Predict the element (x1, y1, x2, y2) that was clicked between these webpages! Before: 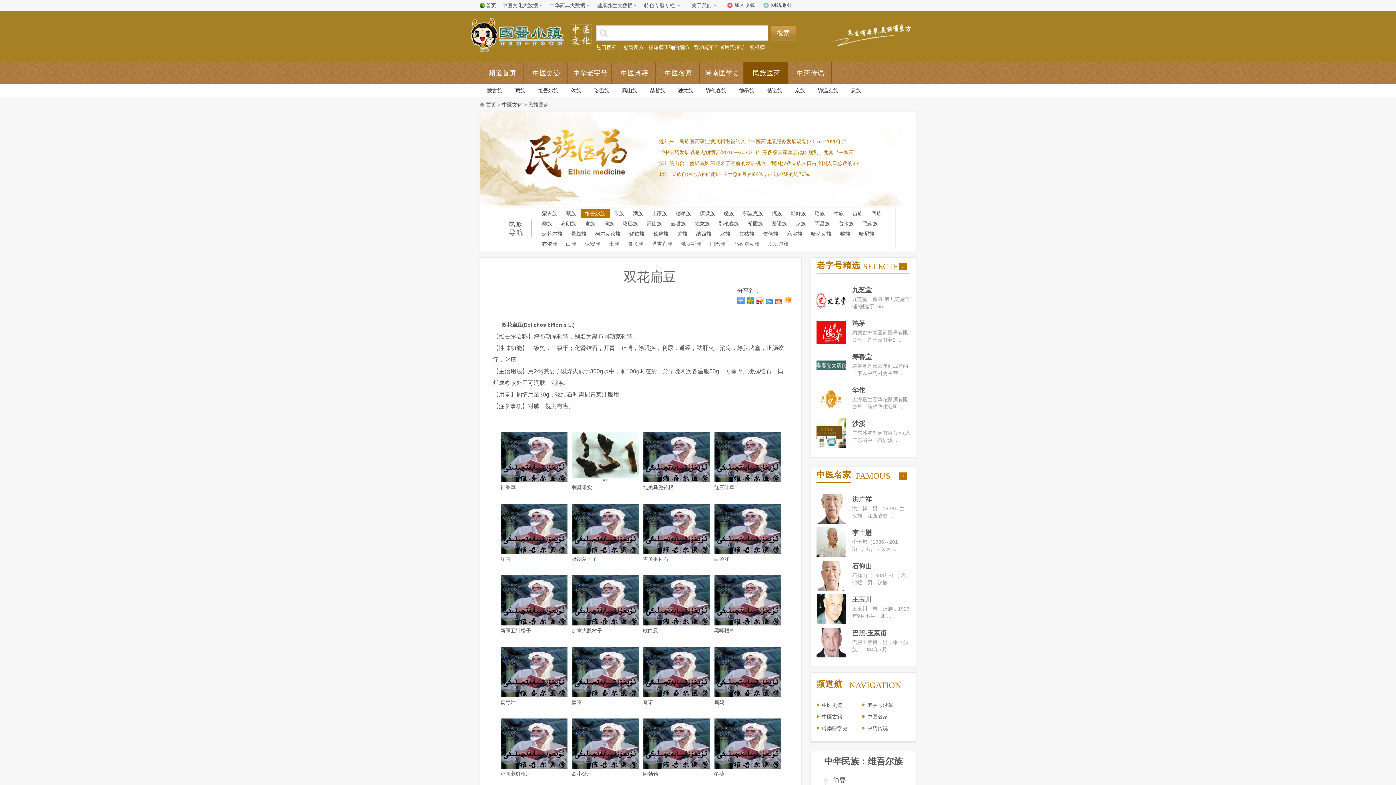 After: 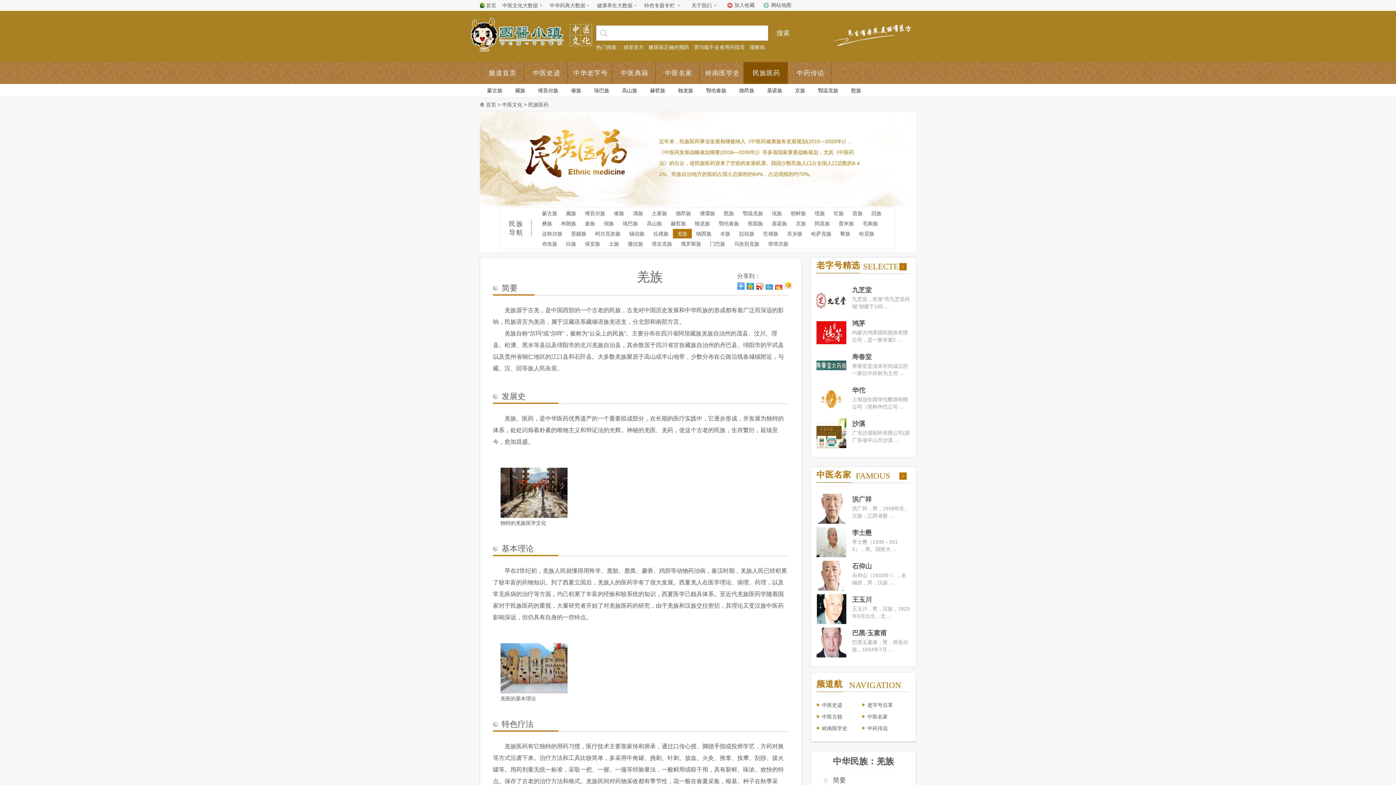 Action: label: 羌族 bbox: (677, 230, 687, 236)